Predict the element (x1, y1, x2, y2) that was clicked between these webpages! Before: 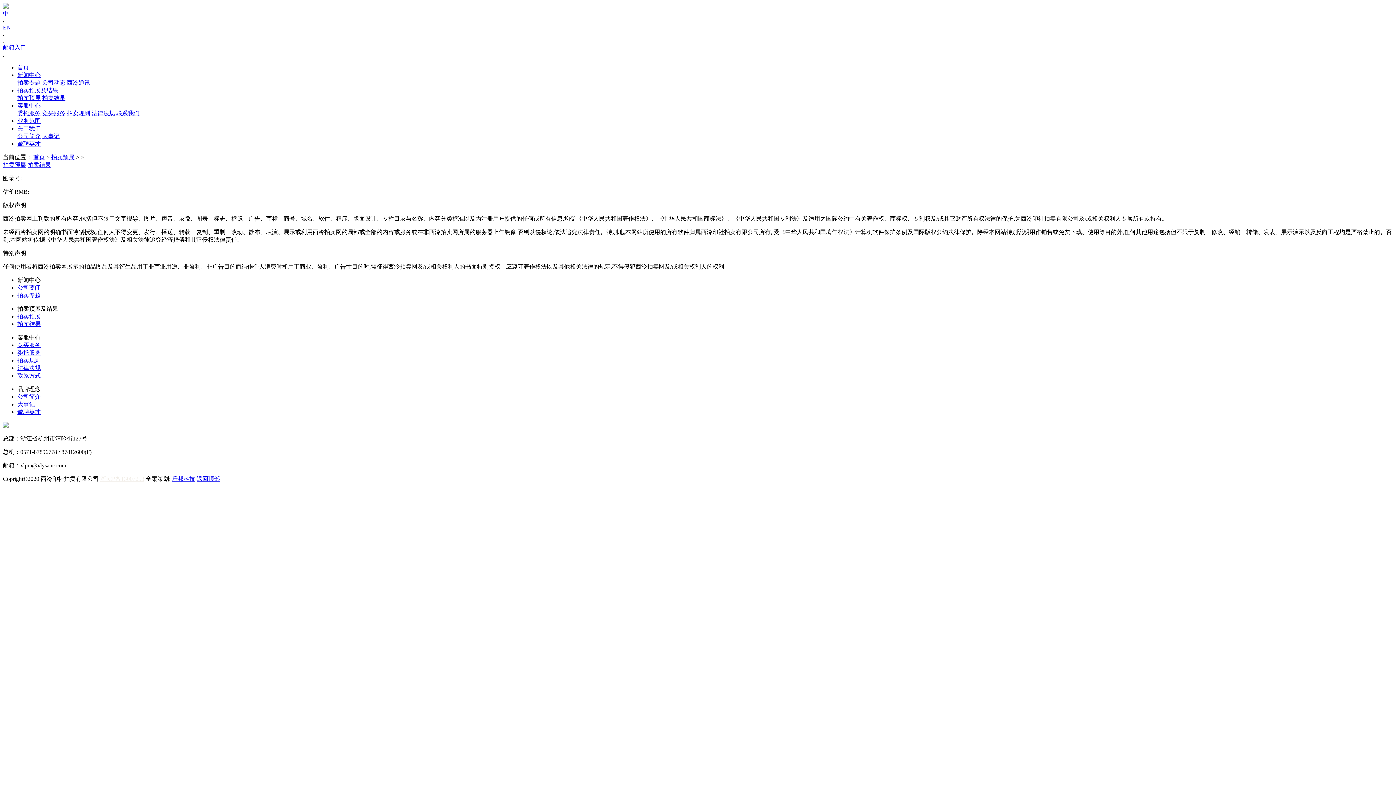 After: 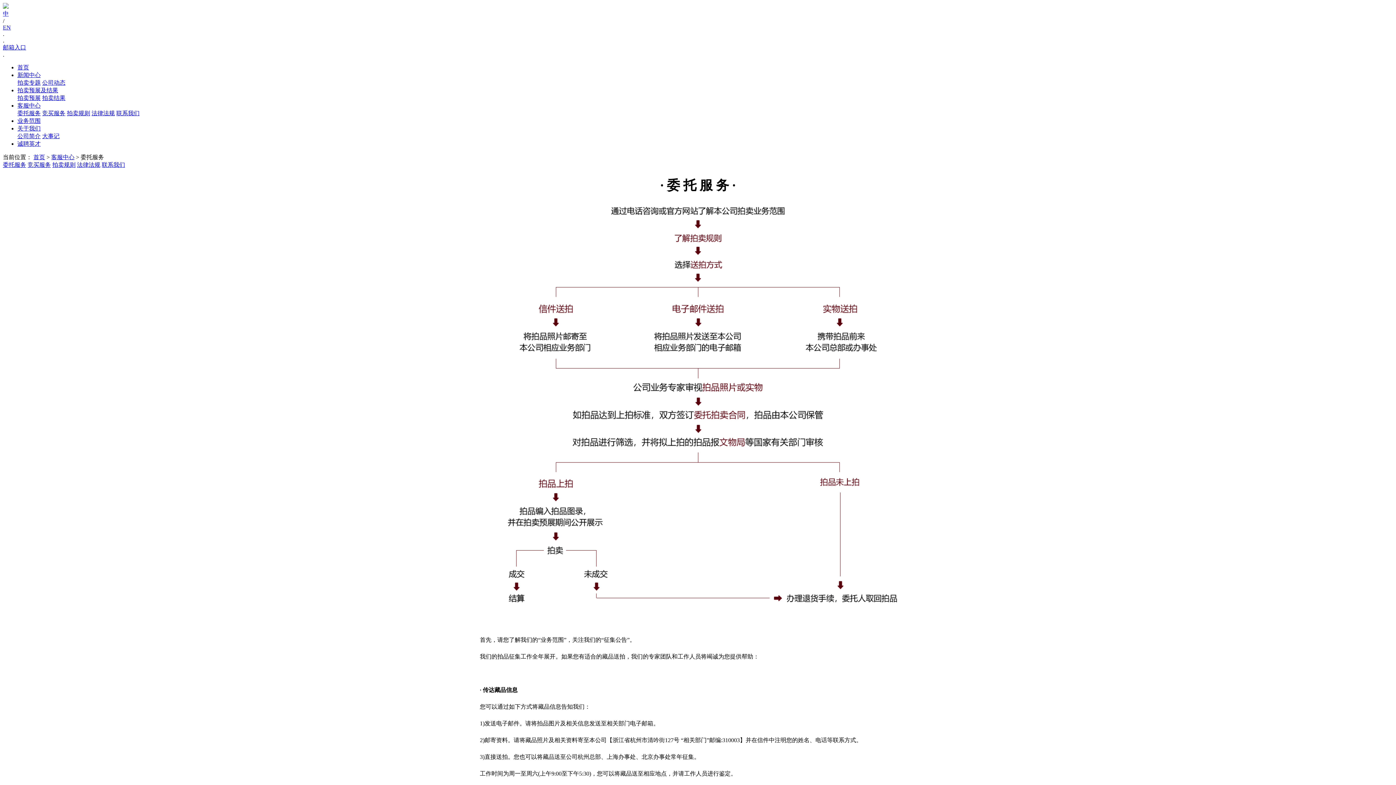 Action: bbox: (17, 110, 40, 116) label: 委托服务